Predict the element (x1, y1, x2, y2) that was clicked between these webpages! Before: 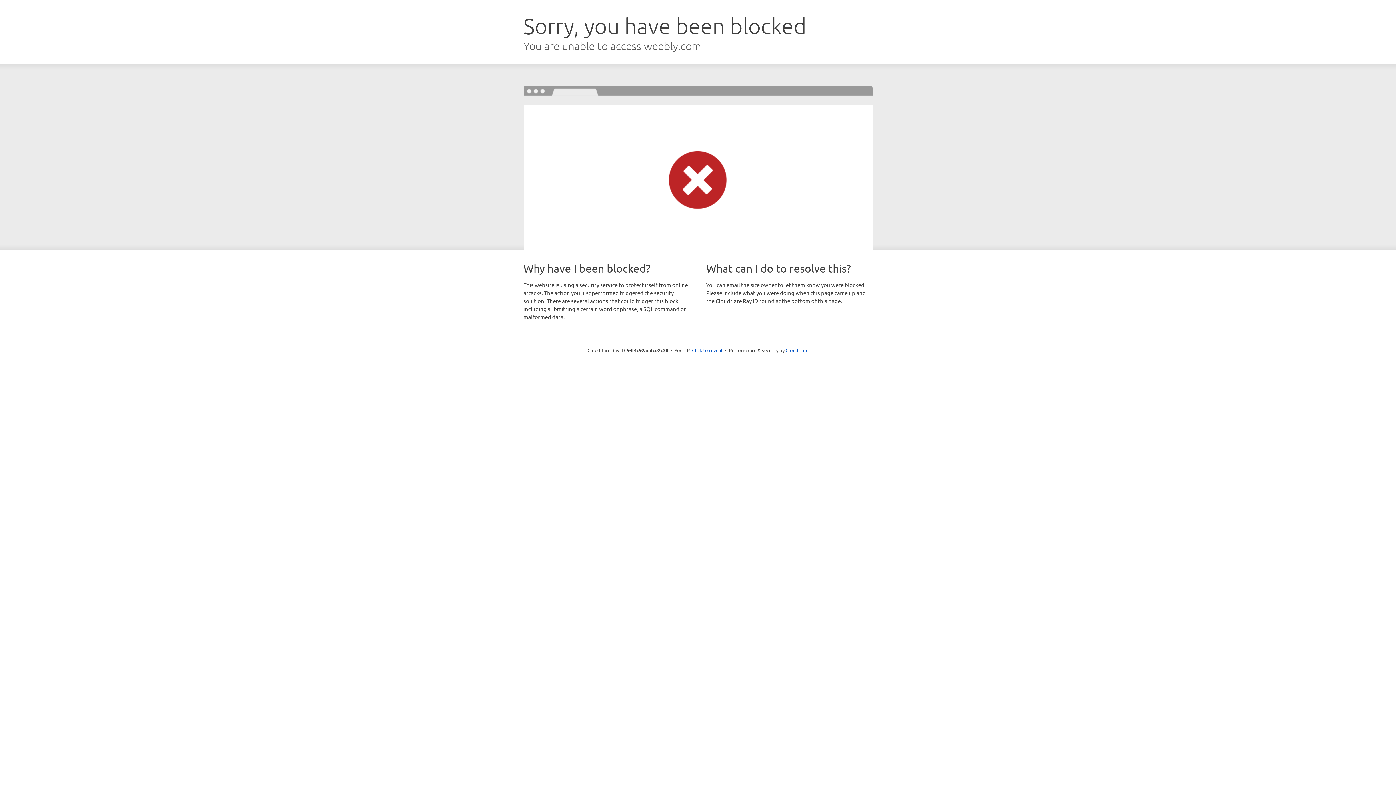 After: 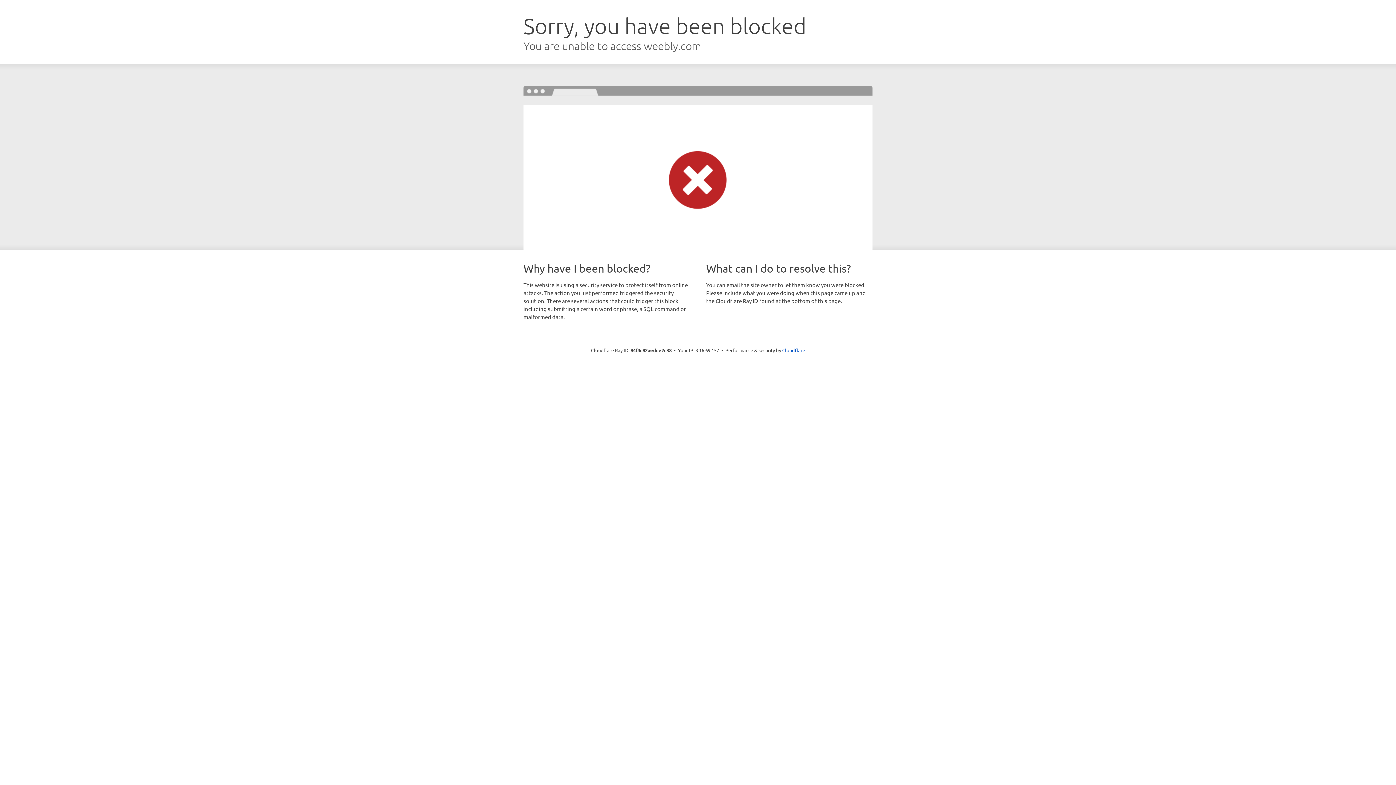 Action: label: Click to reveal bbox: (692, 346, 722, 353)